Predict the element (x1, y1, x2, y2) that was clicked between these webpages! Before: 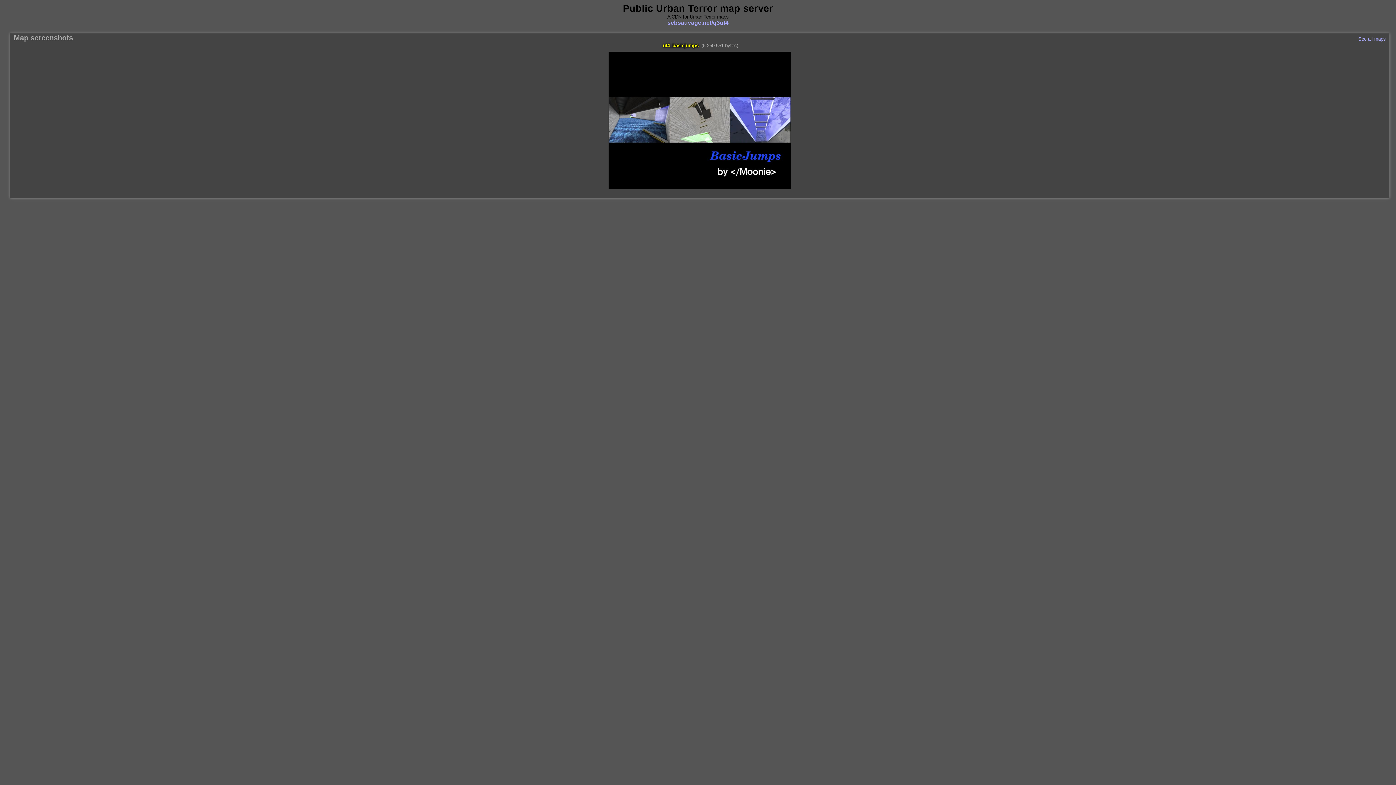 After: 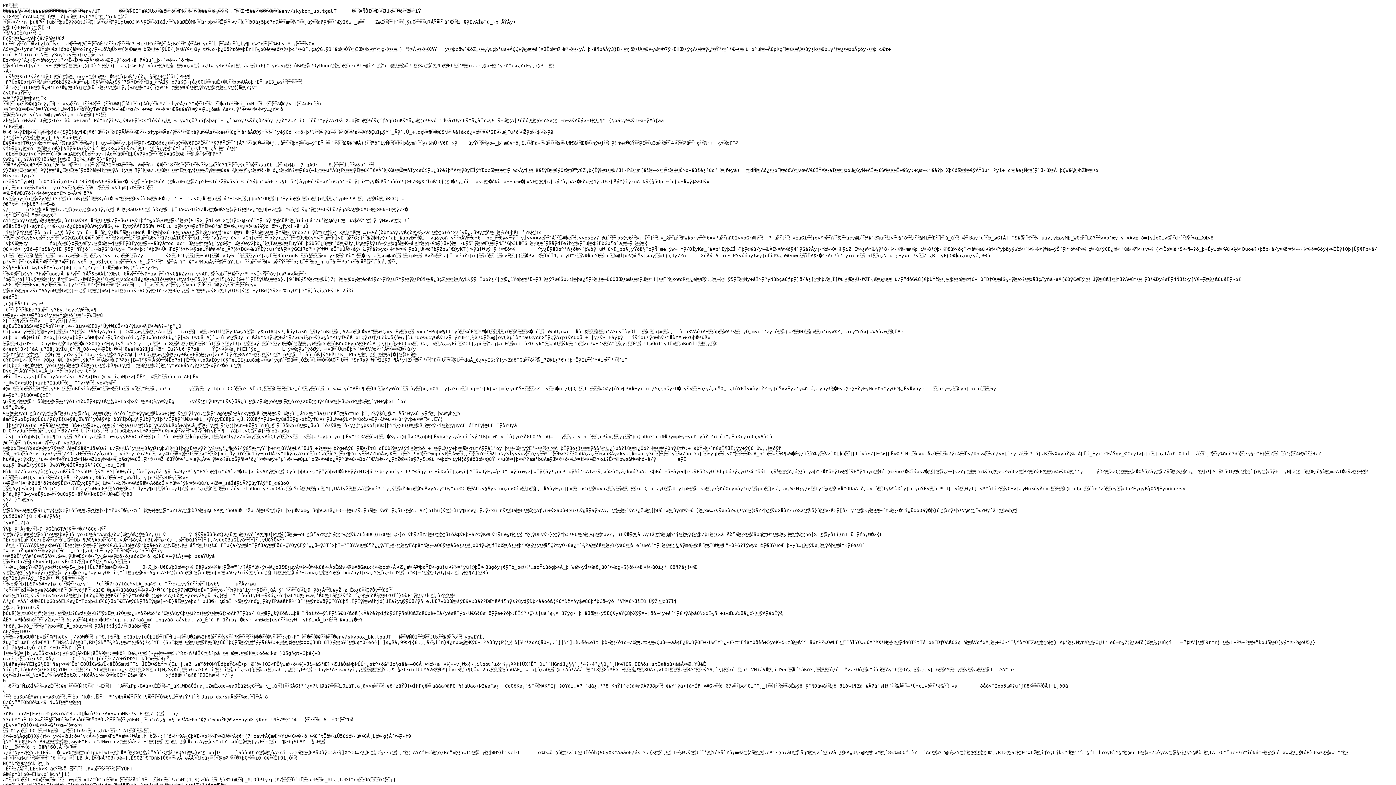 Action: label: ut4_basicjumps bbox: (663, 42, 698, 48)